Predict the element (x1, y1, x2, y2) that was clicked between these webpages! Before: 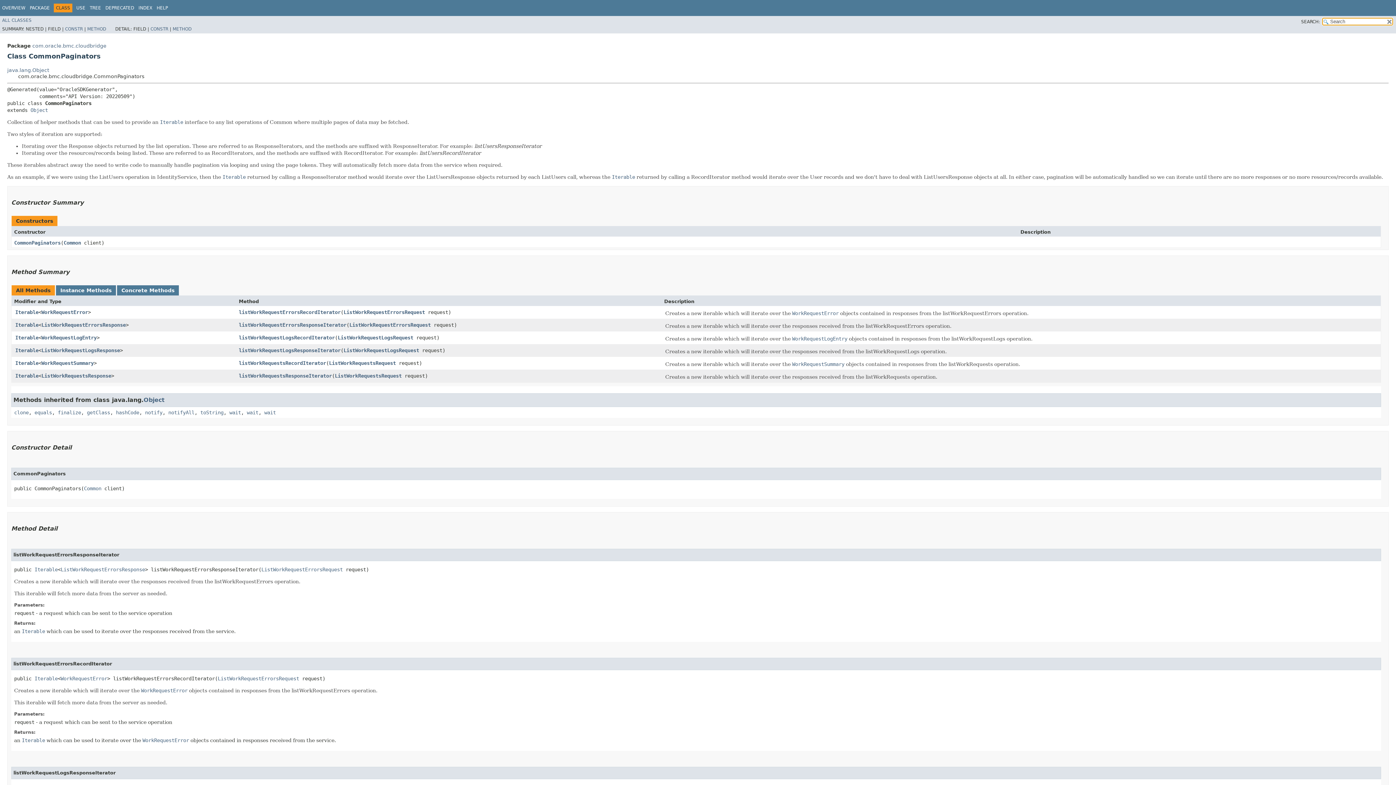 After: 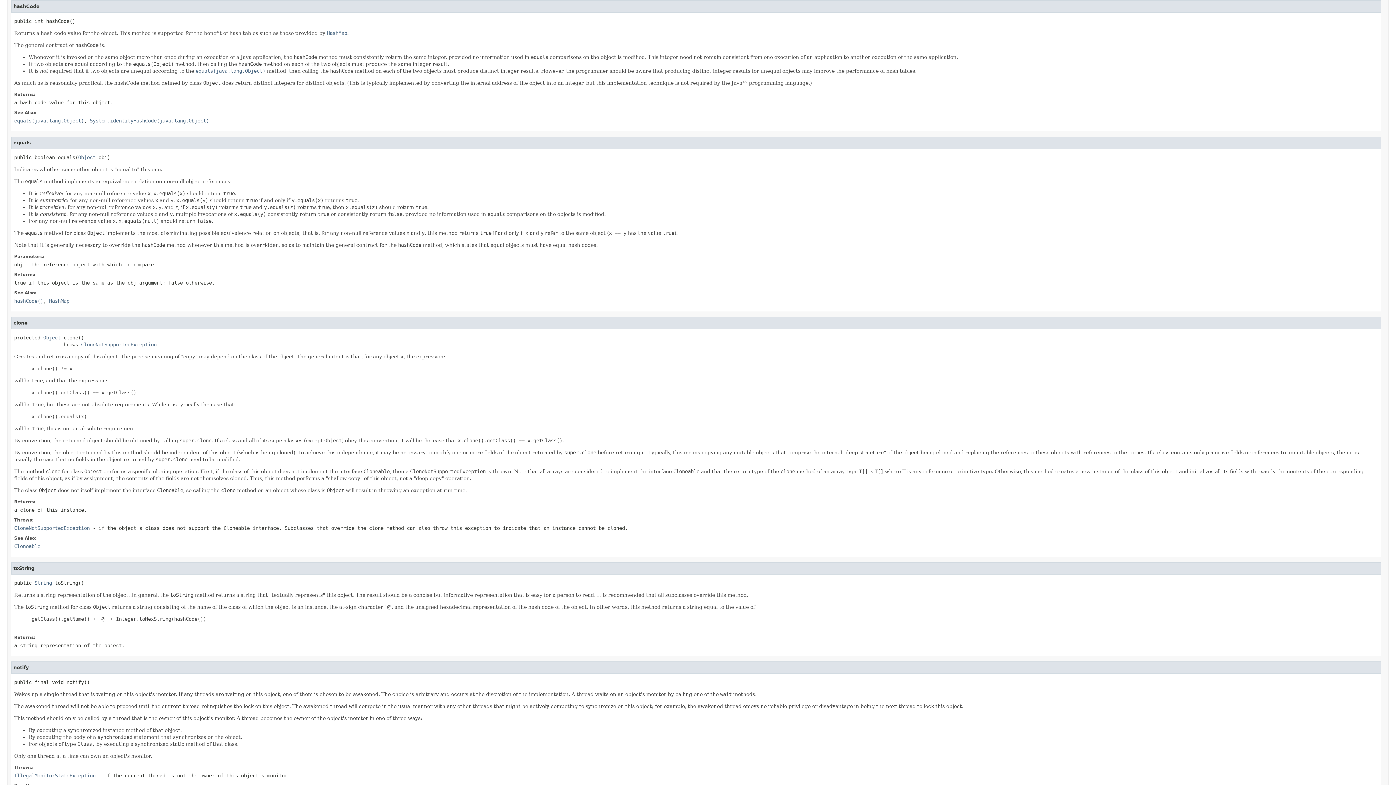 Action: bbox: (116, 409, 139, 415) label: hashCode